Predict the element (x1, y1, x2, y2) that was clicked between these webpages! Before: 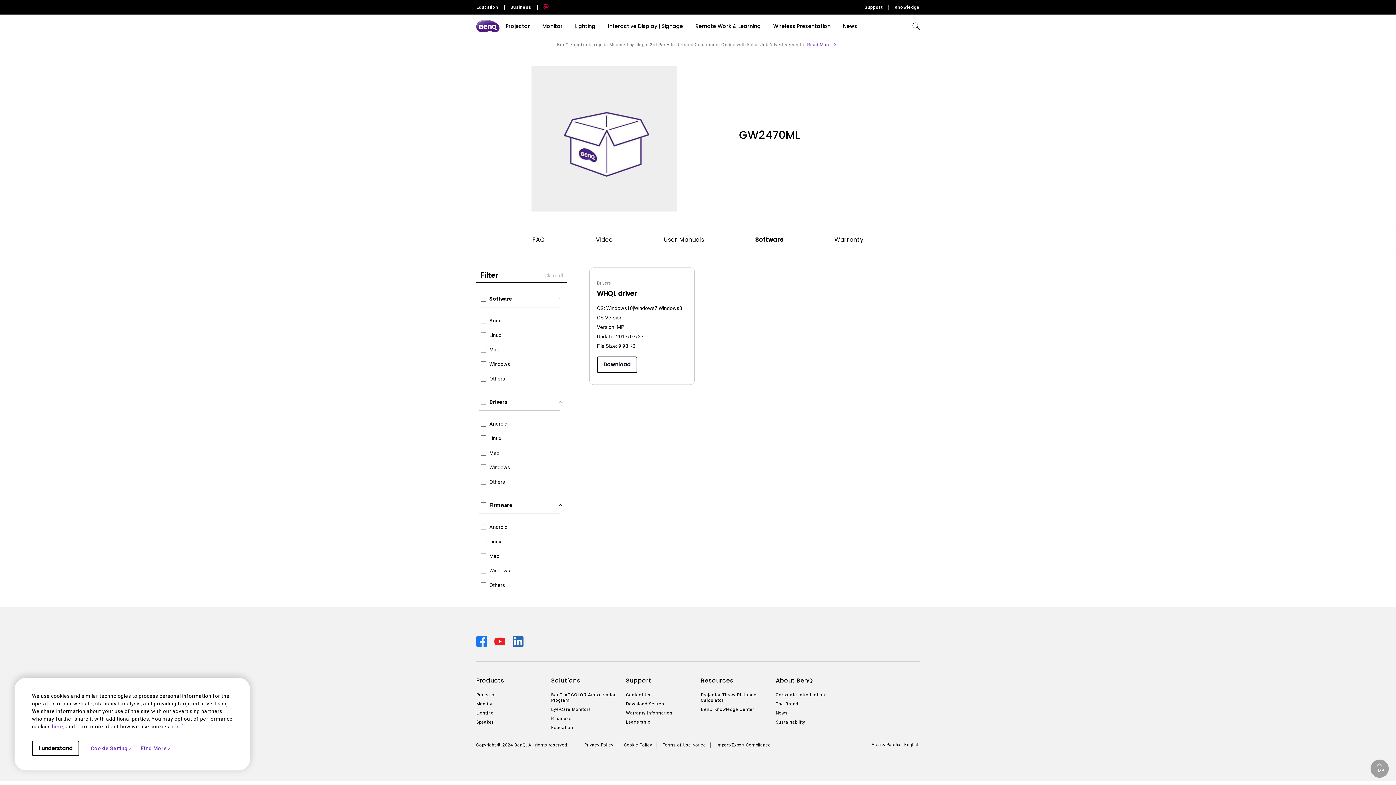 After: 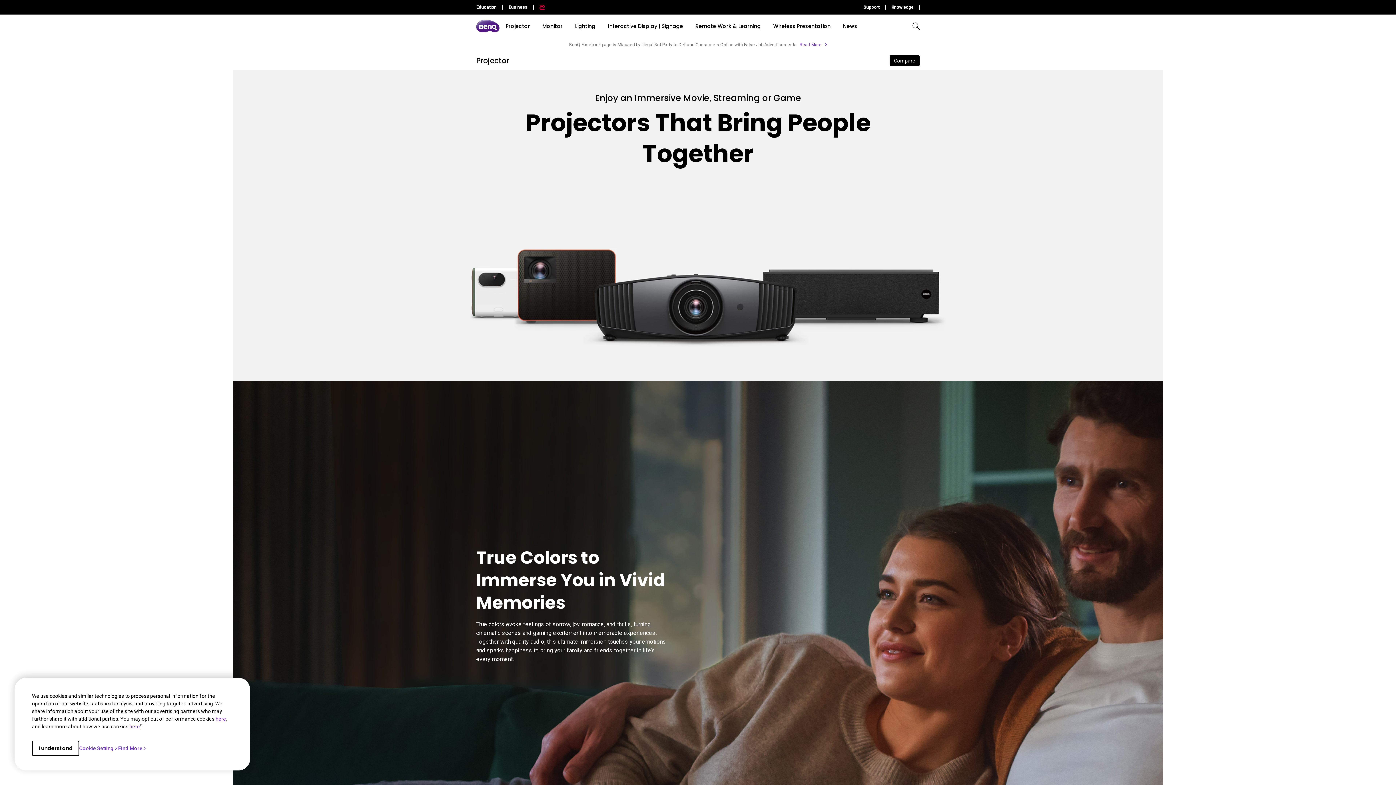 Action: label: Projector bbox: (476, 692, 545, 698)